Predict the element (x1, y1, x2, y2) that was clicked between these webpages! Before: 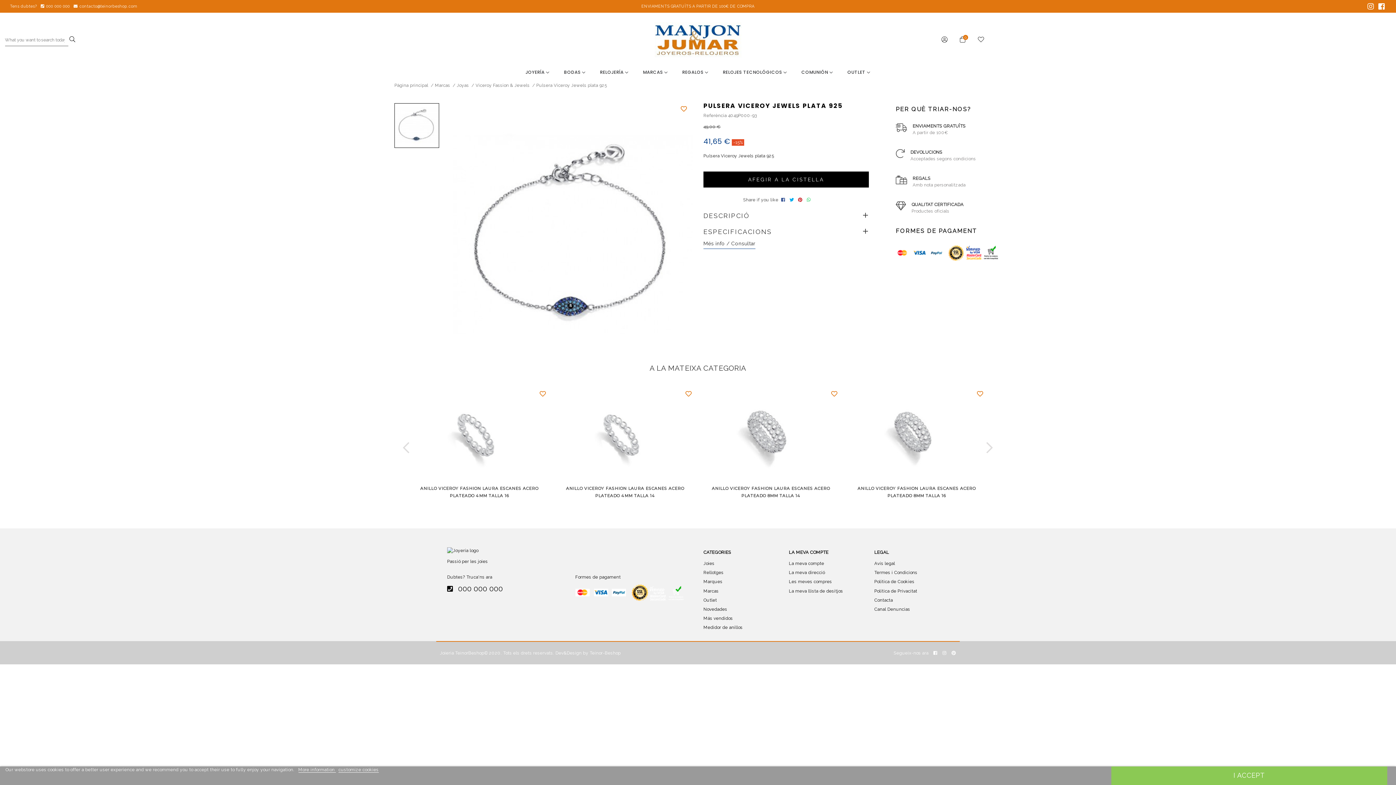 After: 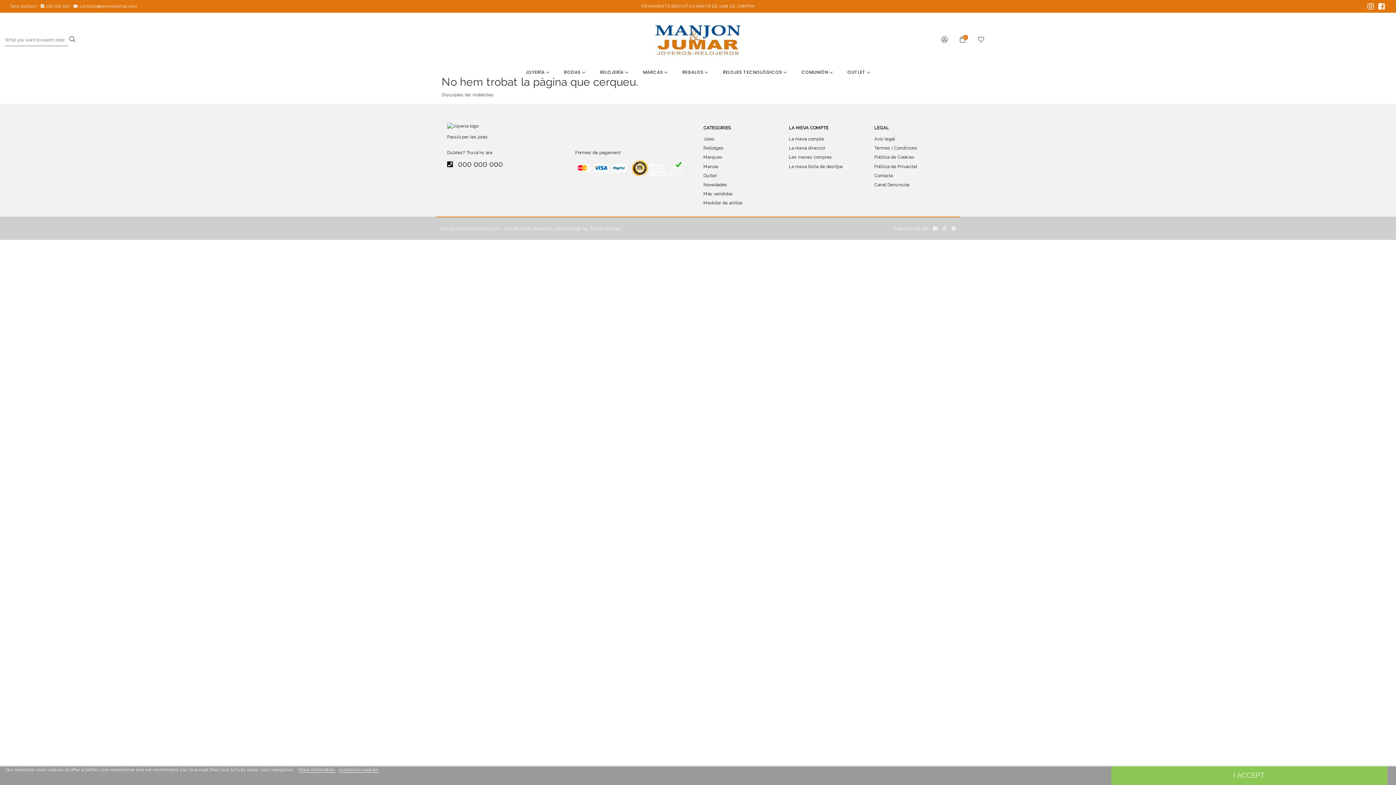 Action: label: Novedades bbox: (703, 605, 727, 613)